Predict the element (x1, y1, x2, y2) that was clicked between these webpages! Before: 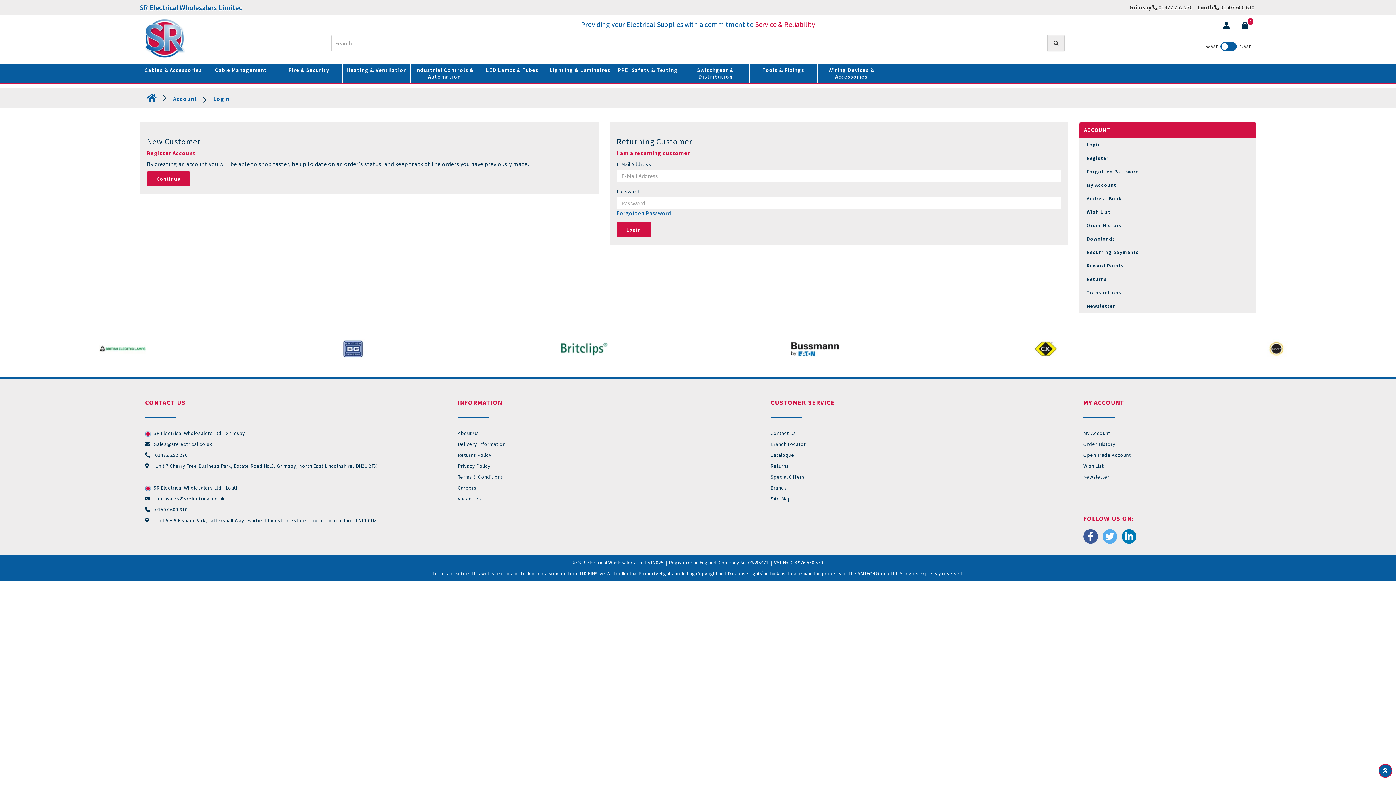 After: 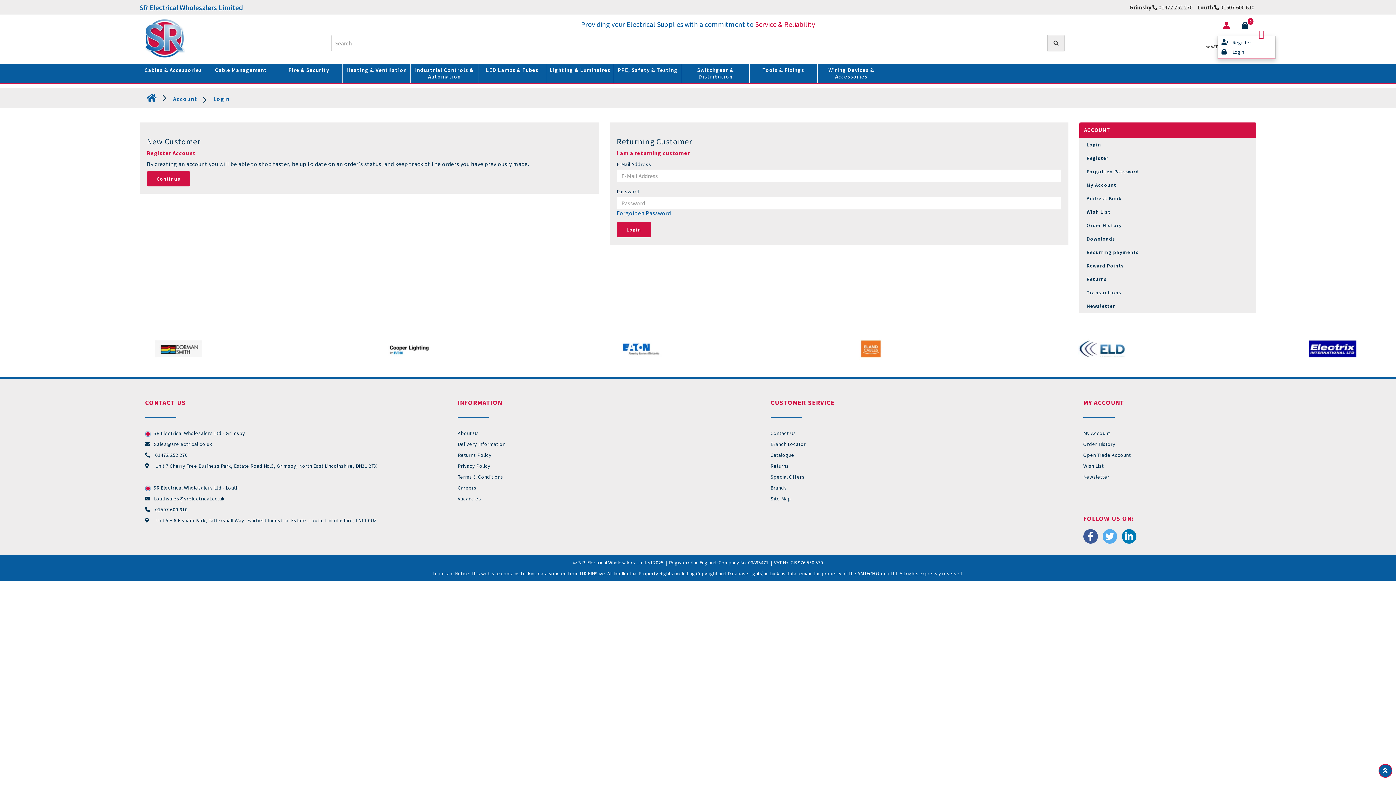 Action: bbox: (1220, 22, 1233, 29)